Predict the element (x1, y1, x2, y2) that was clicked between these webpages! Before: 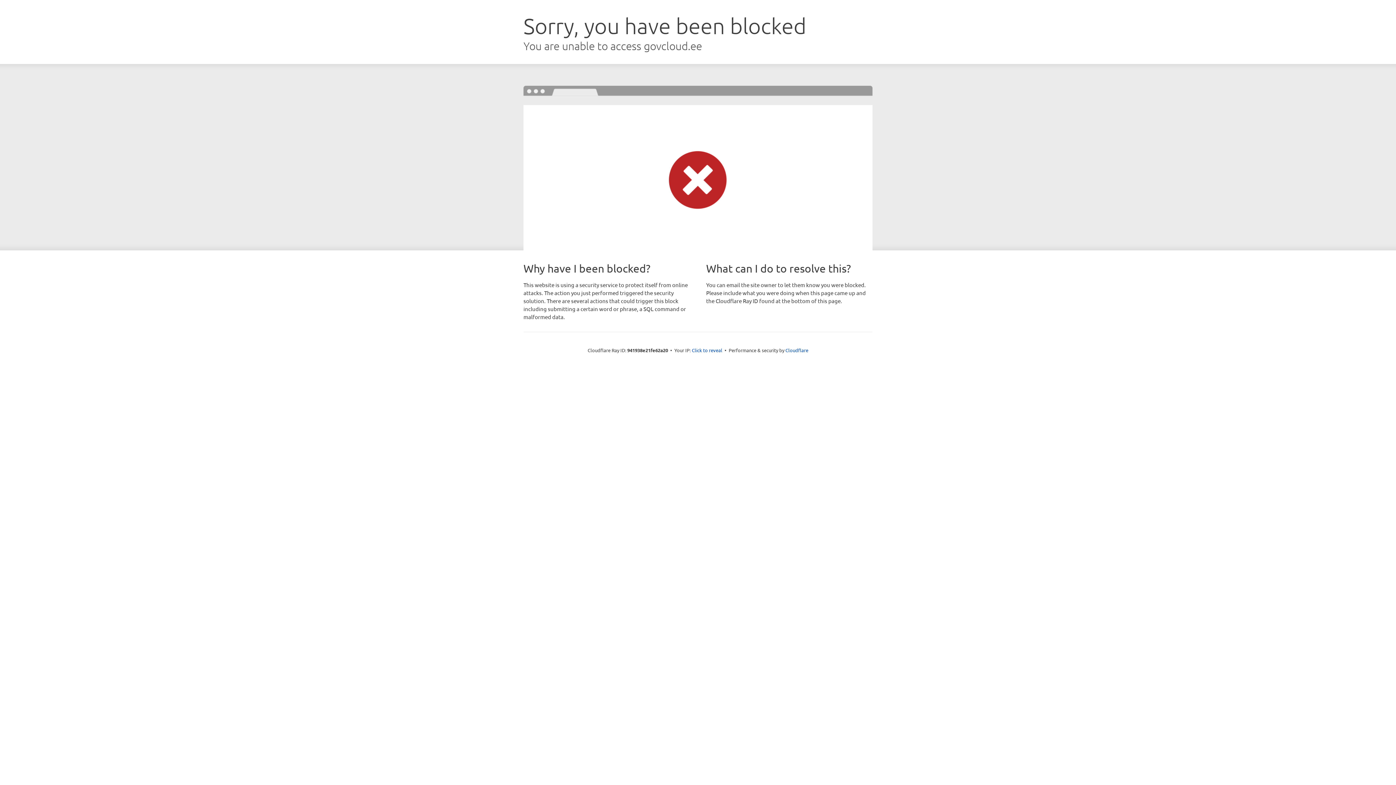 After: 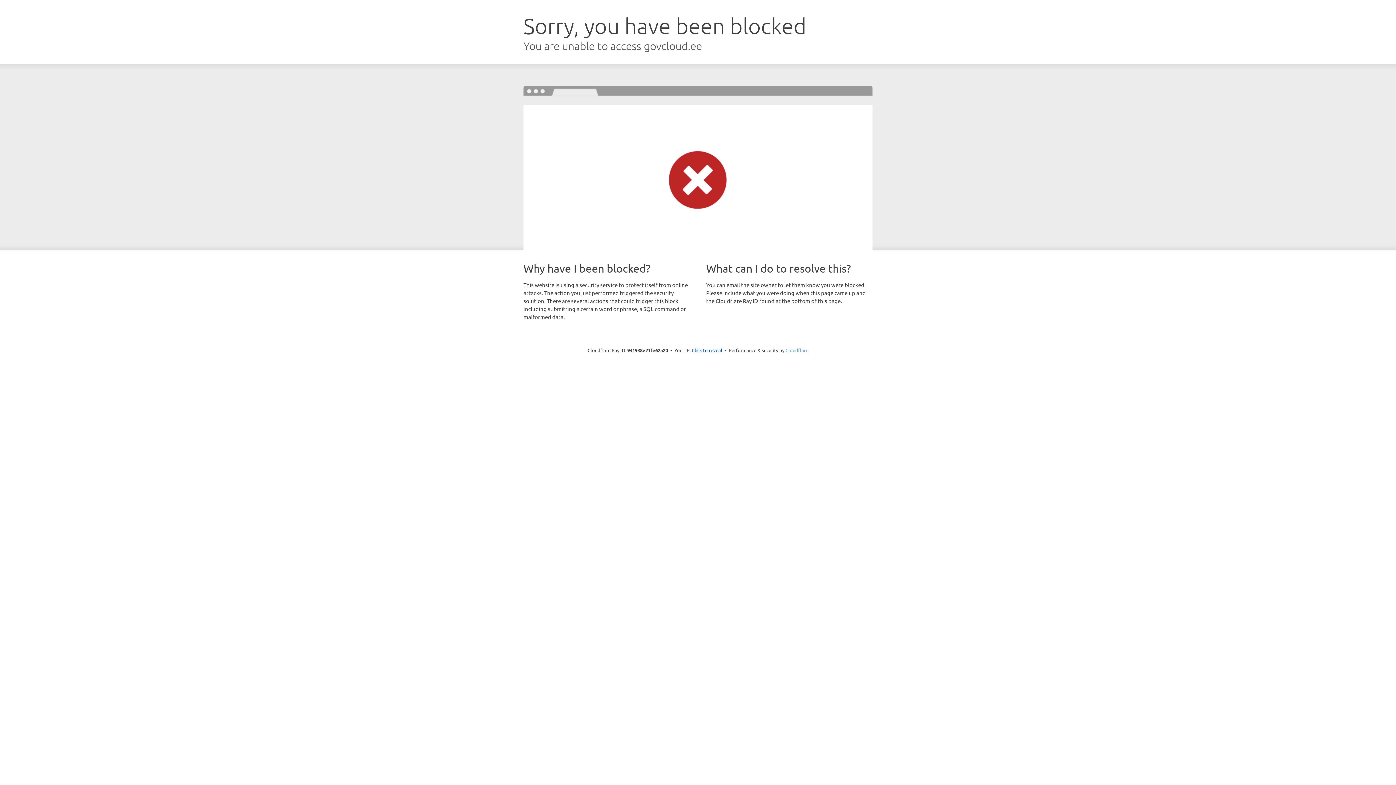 Action: bbox: (785, 347, 808, 353) label: Cloudflare